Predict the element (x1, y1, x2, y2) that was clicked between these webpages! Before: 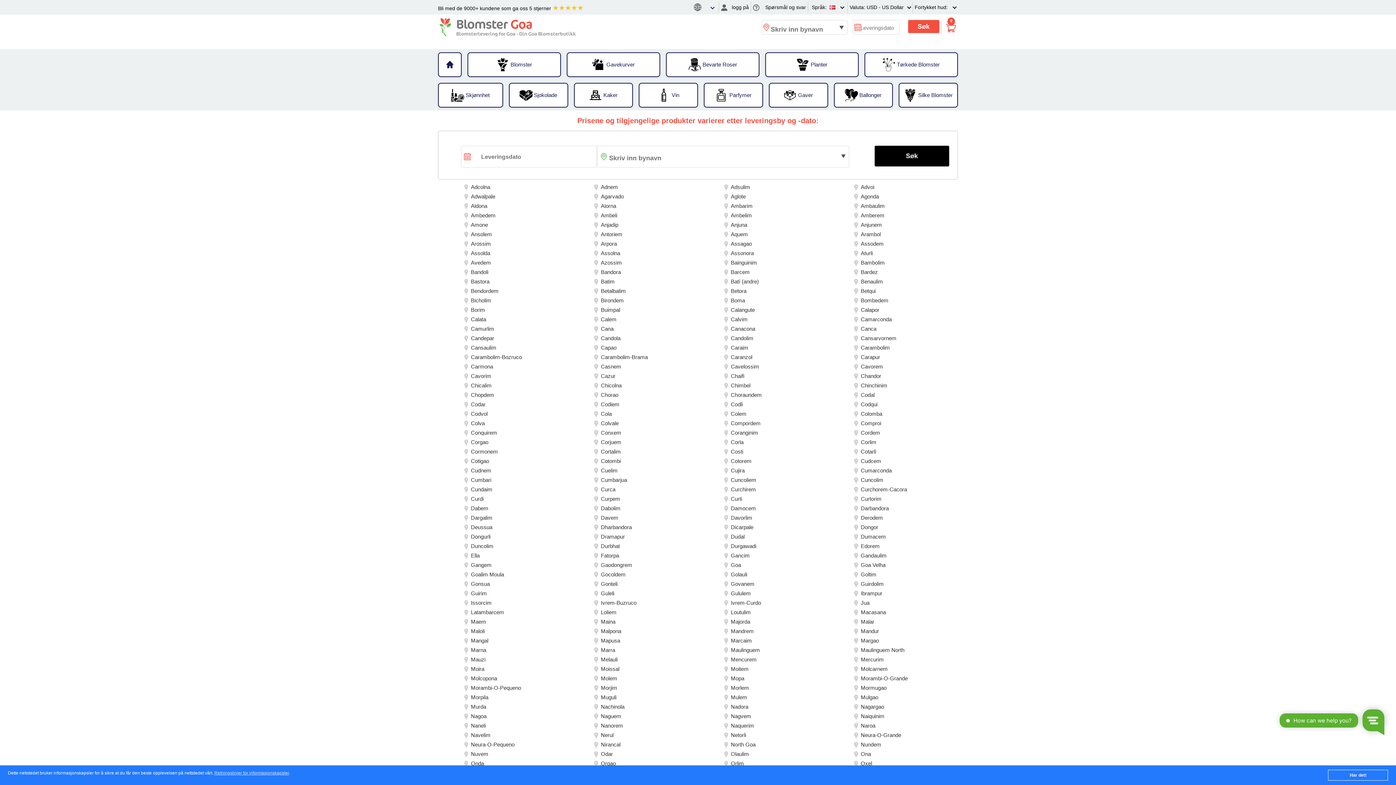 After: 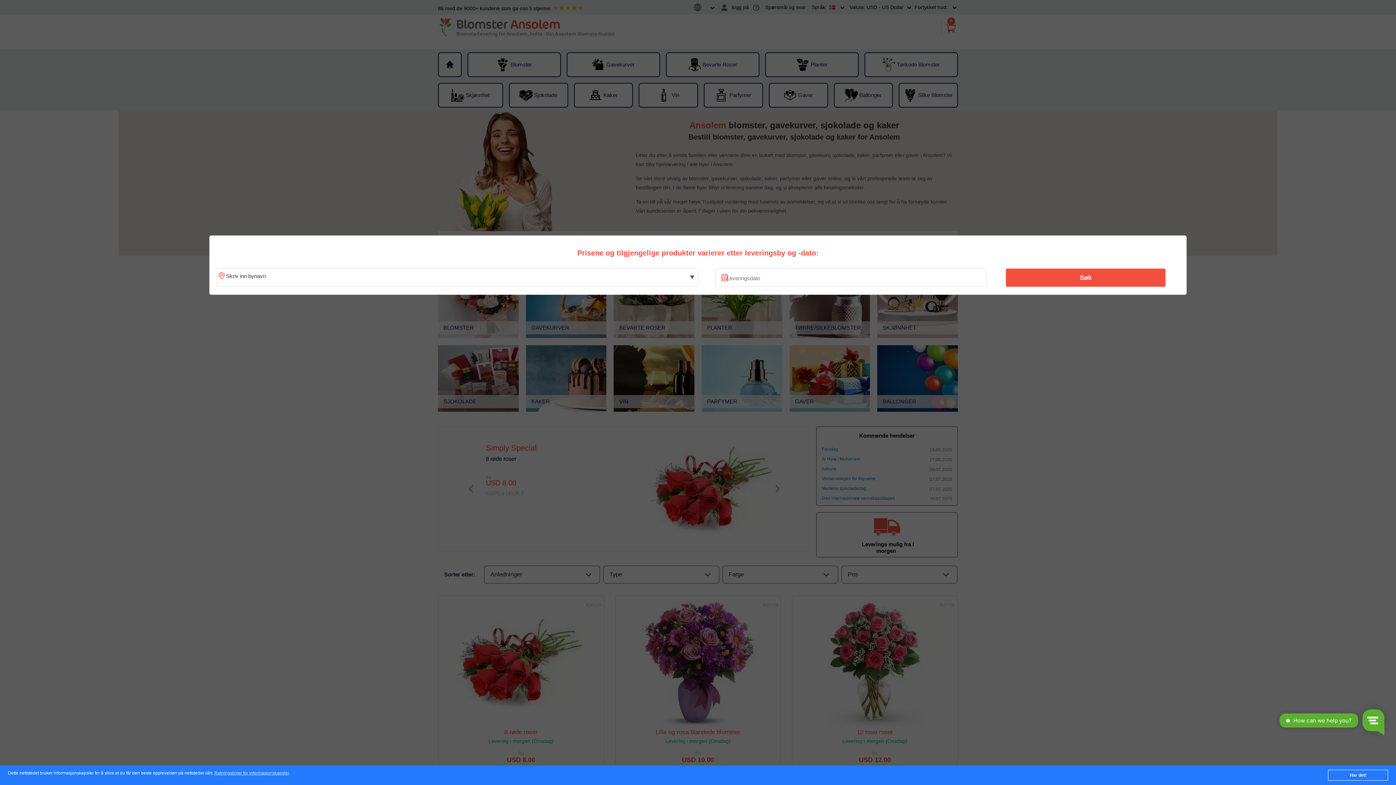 Action: bbox: (468, 228, 494, 241) label: Ansolem